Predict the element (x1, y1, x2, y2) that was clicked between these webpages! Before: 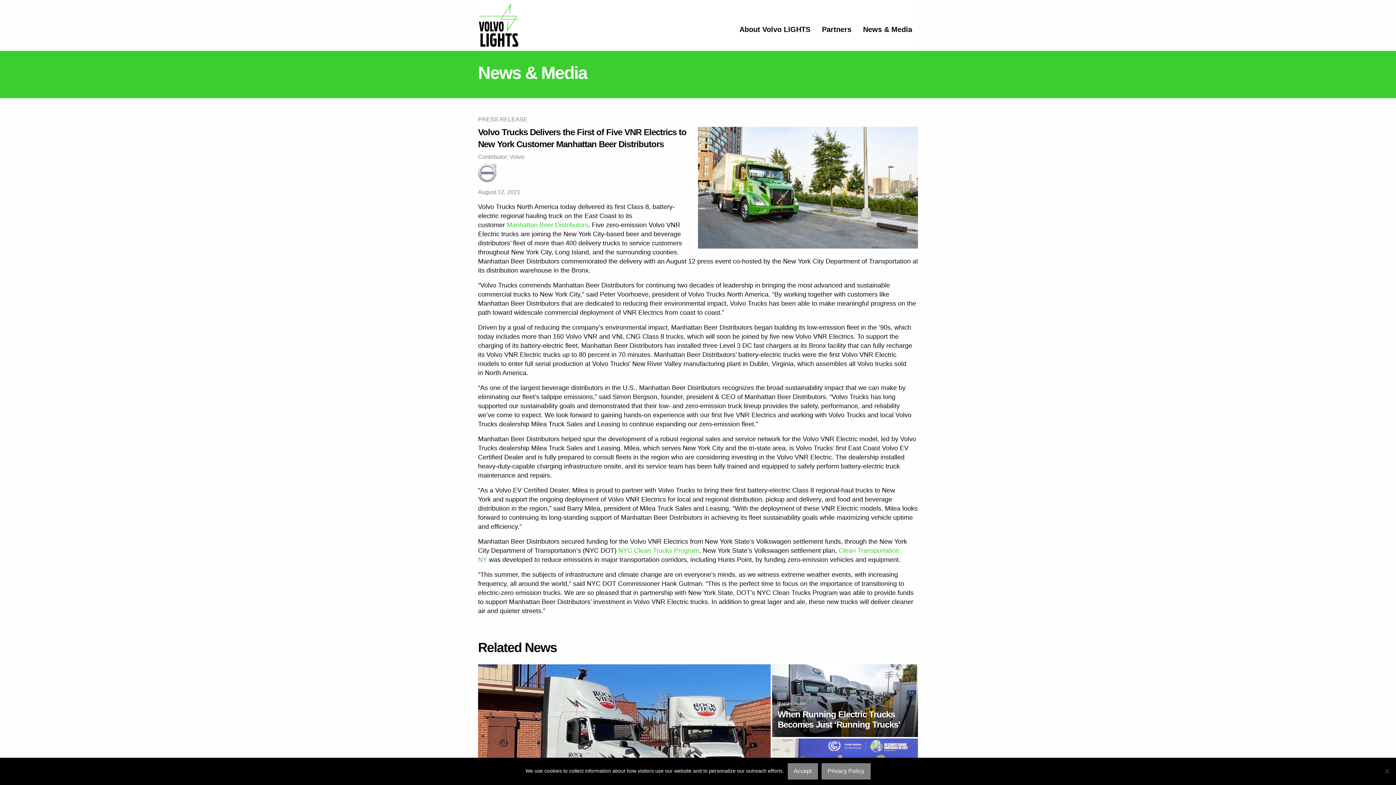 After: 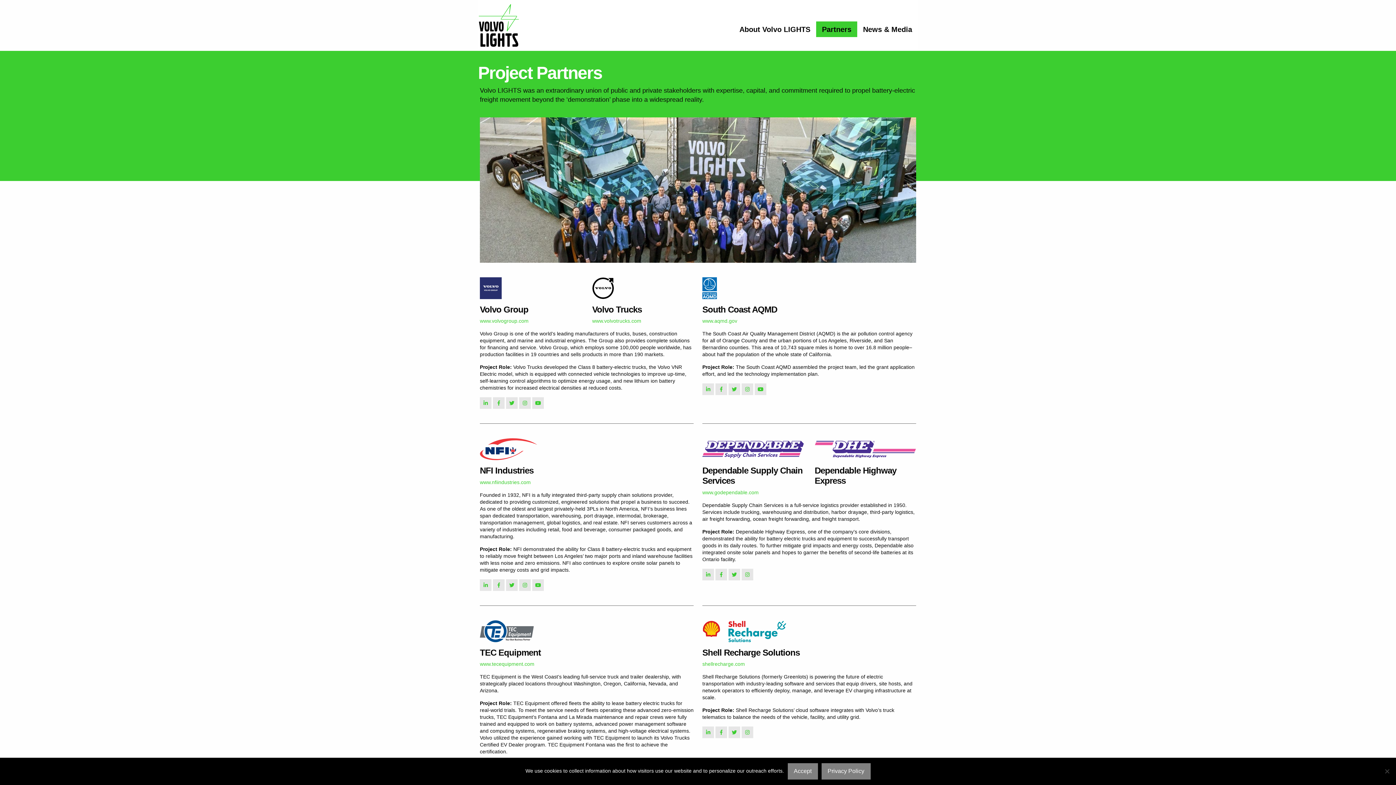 Action: label: Partners bbox: (816, 21, 857, 36)